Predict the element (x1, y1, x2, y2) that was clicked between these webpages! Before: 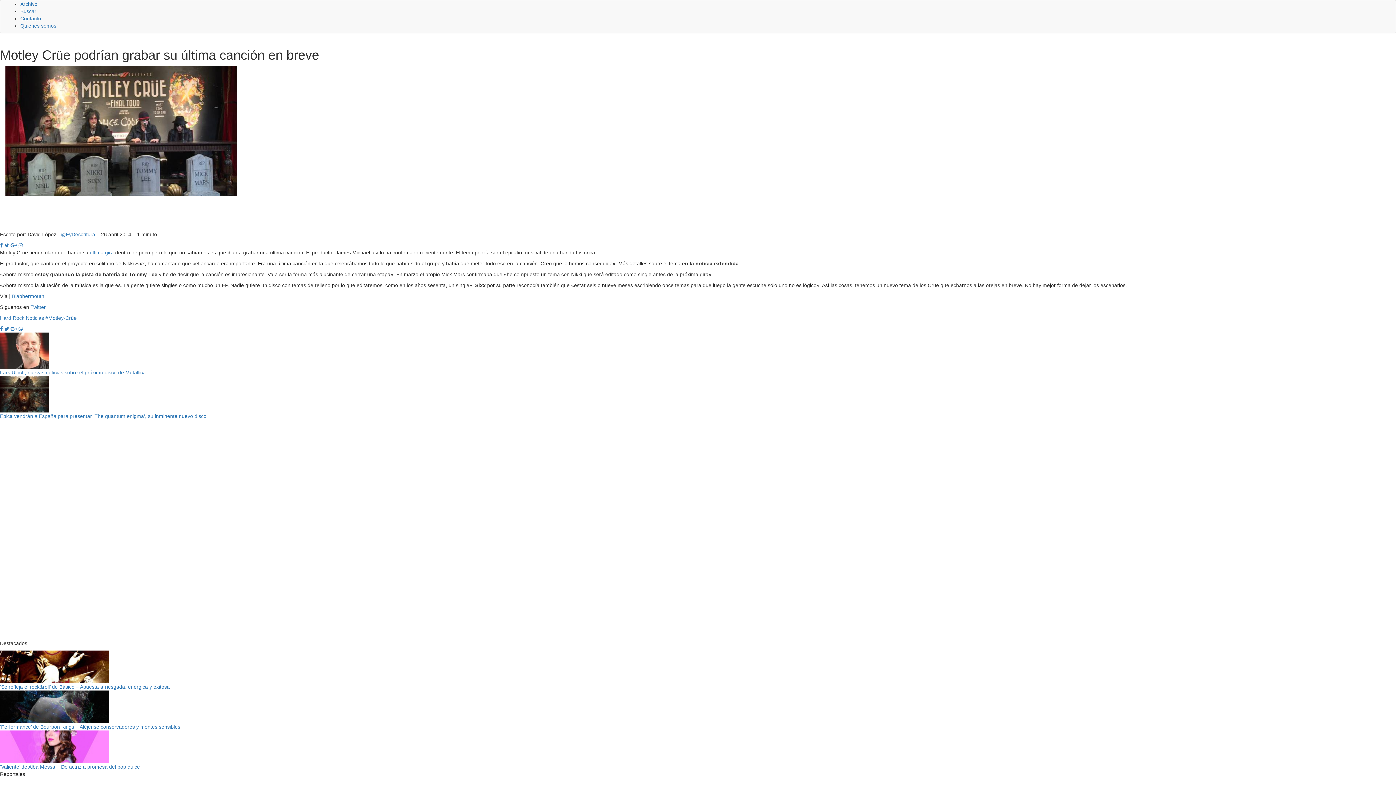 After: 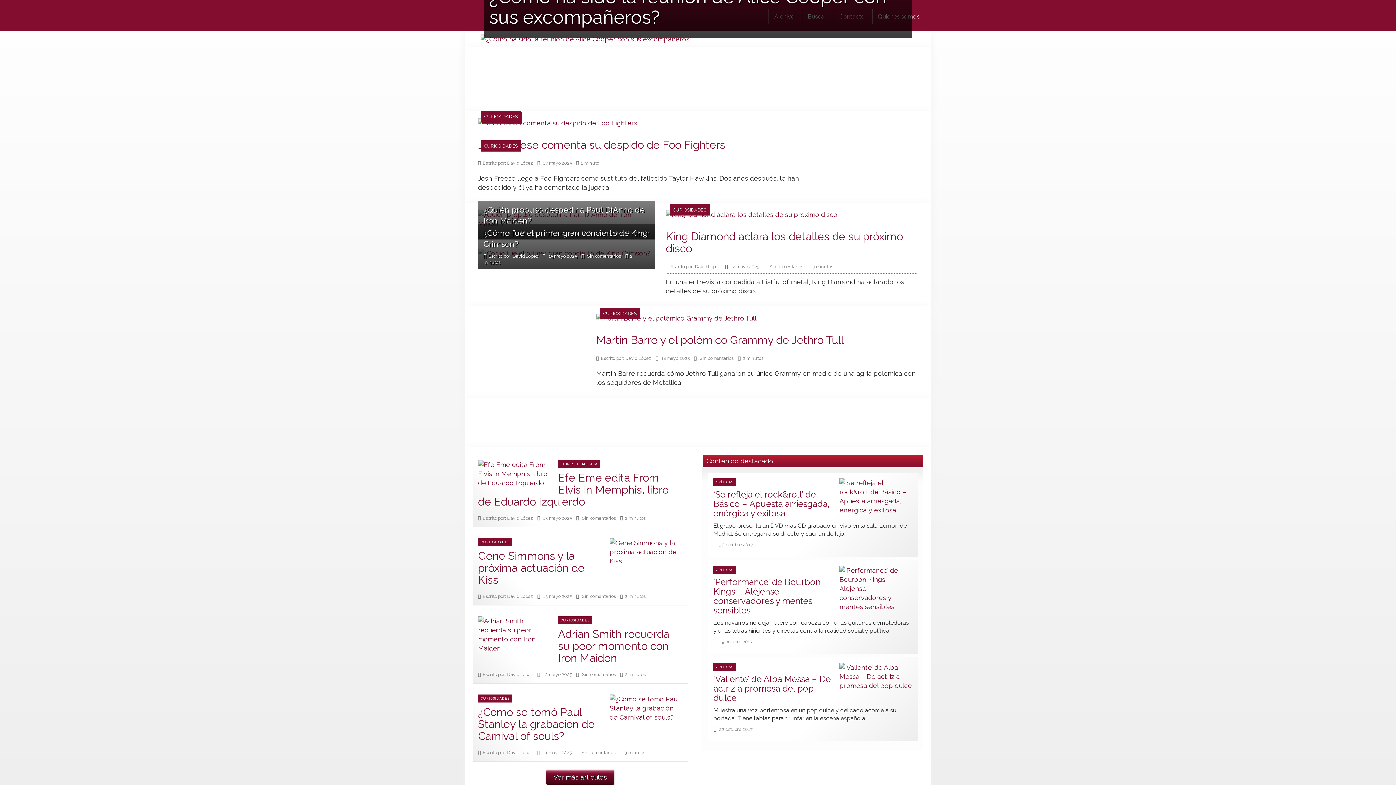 Action: bbox: (-5, 0, 5, 18)